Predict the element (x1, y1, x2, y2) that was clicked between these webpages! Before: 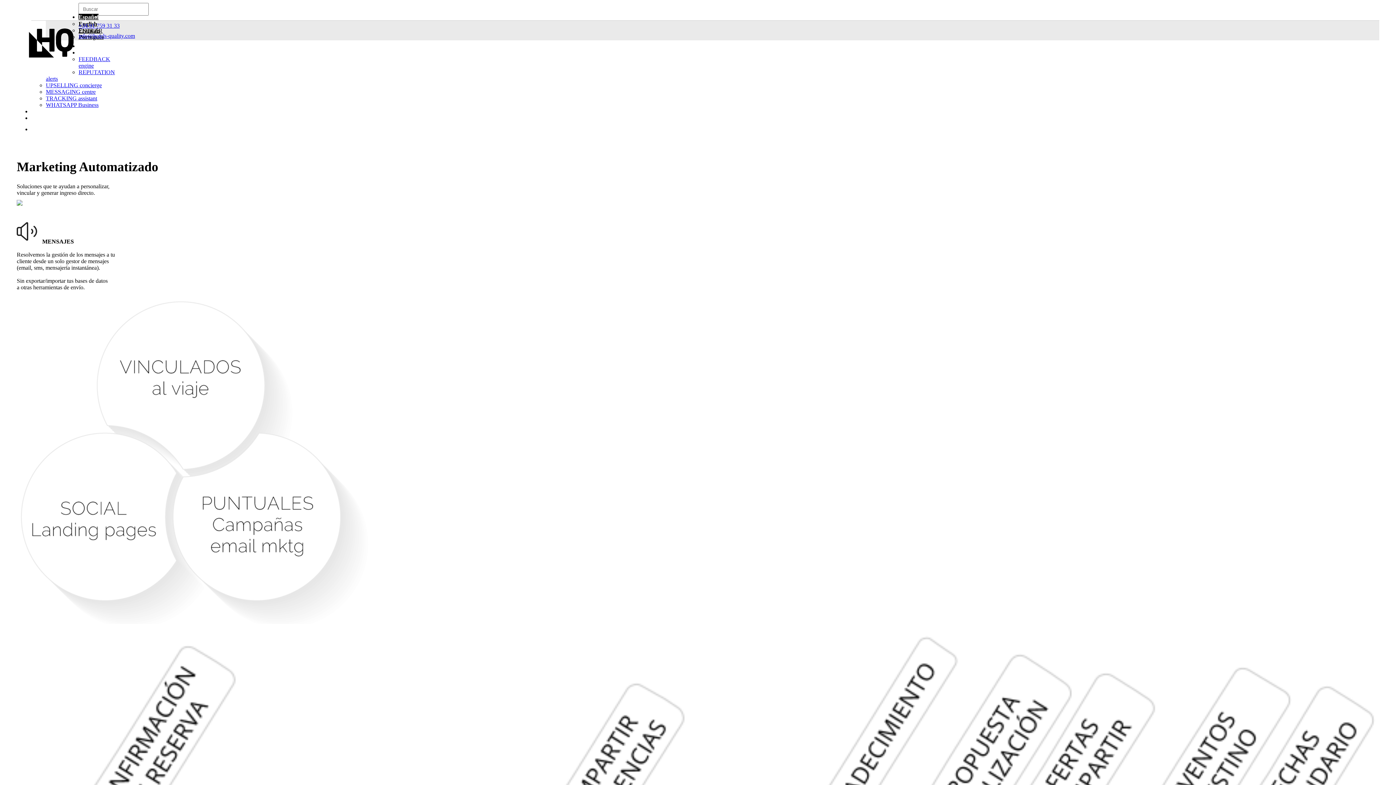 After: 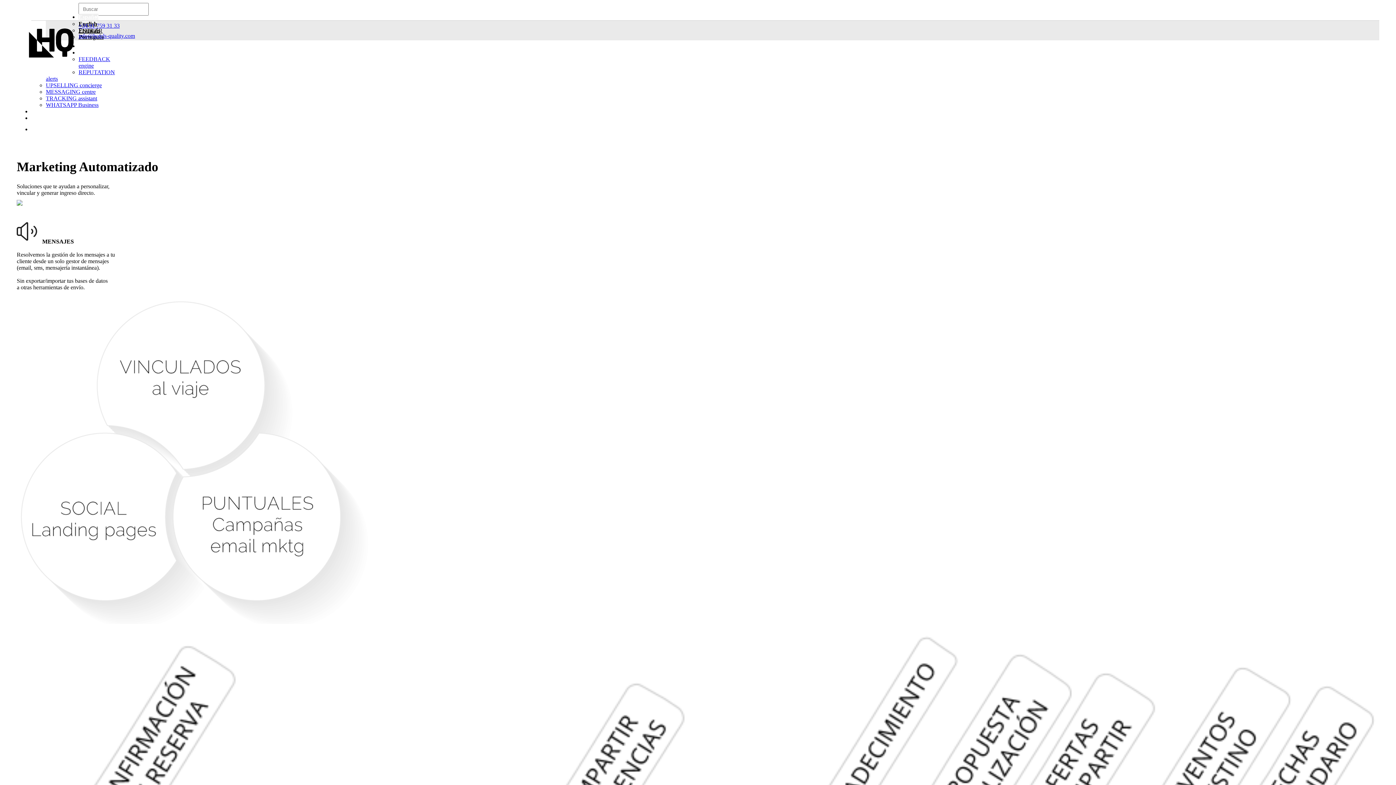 Action: label: Español bbox: (78, 13, 98, 20)